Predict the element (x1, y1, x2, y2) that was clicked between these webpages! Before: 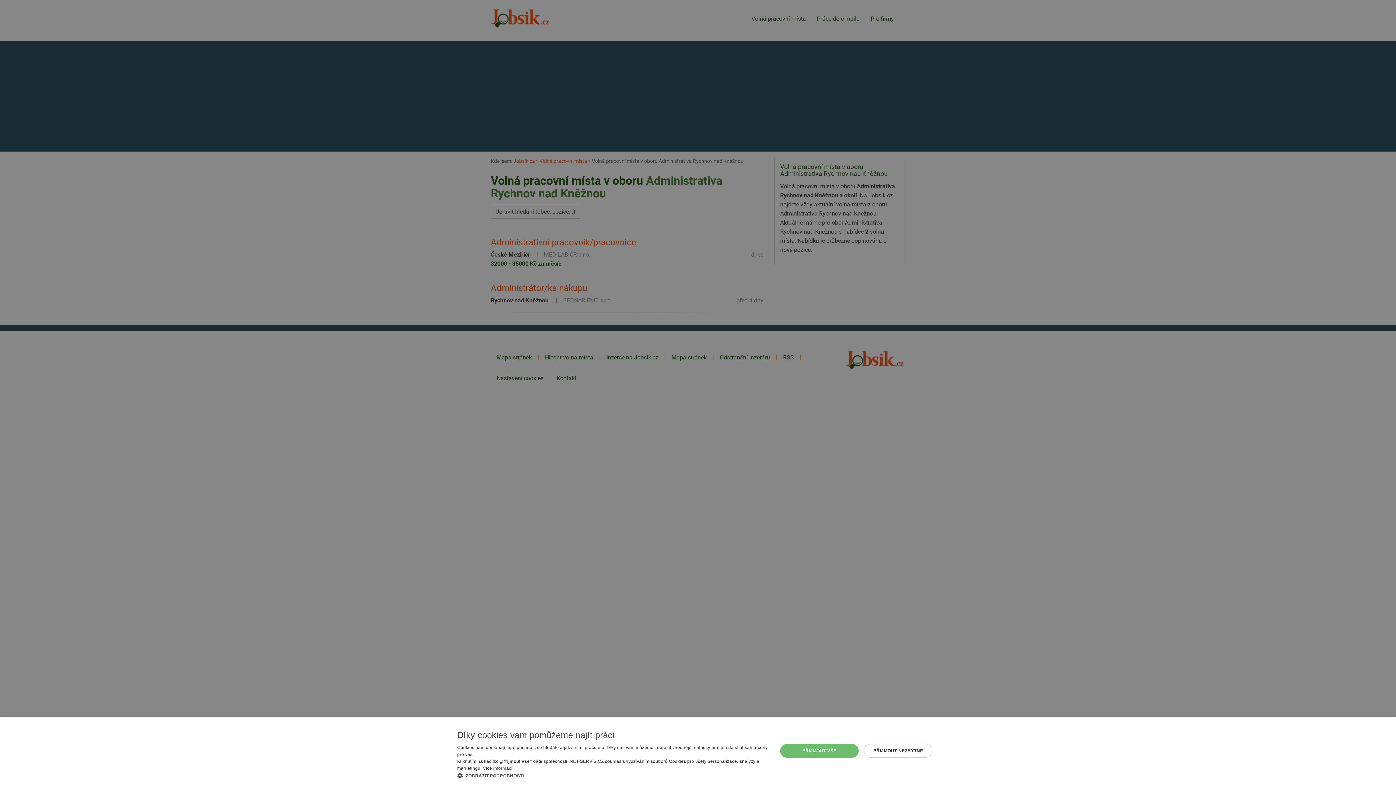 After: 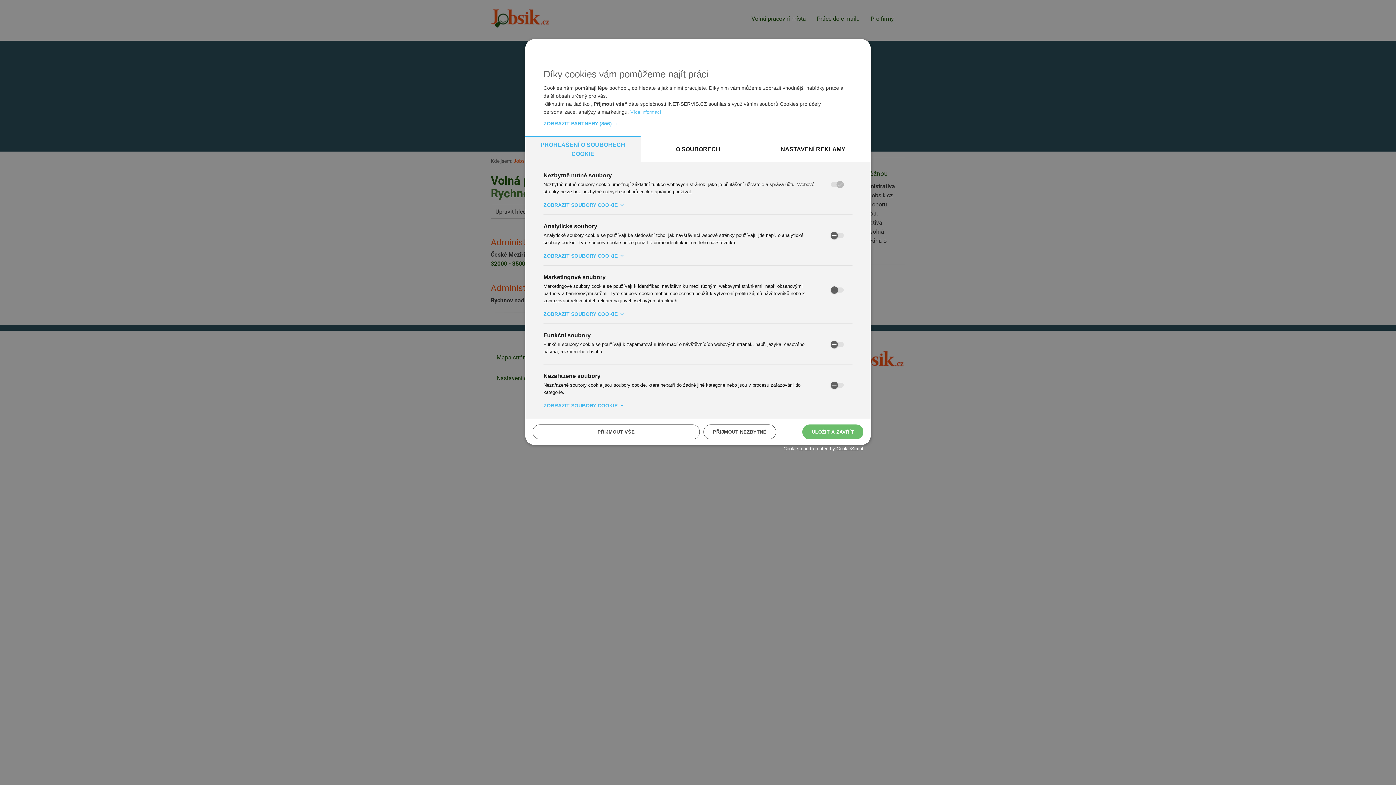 Action: label:  ZOBRAZIT PODROBNOSTI bbox: (457, 772, 768, 780)